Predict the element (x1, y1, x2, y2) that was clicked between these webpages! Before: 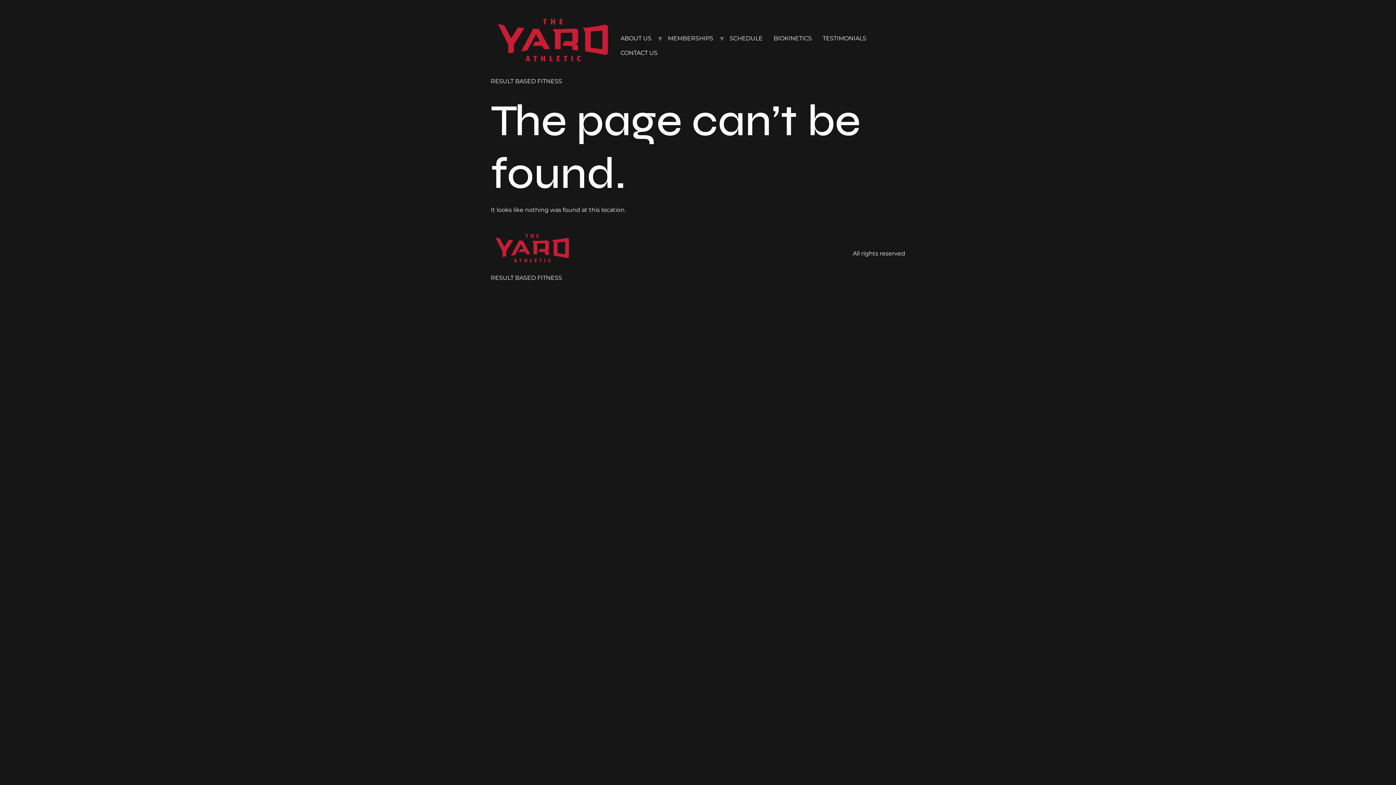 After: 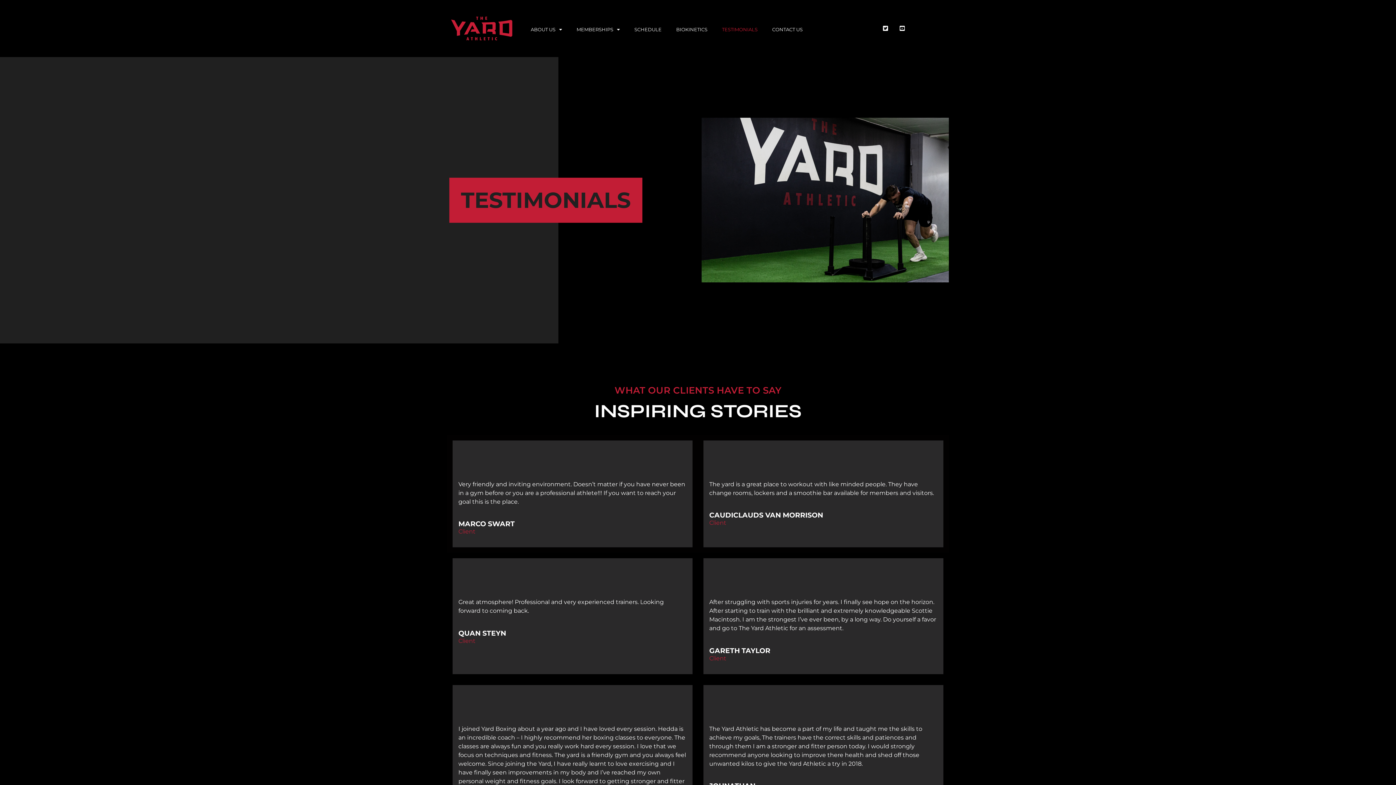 Action: bbox: (817, 31, 872, 45) label: TESTIMONIALS